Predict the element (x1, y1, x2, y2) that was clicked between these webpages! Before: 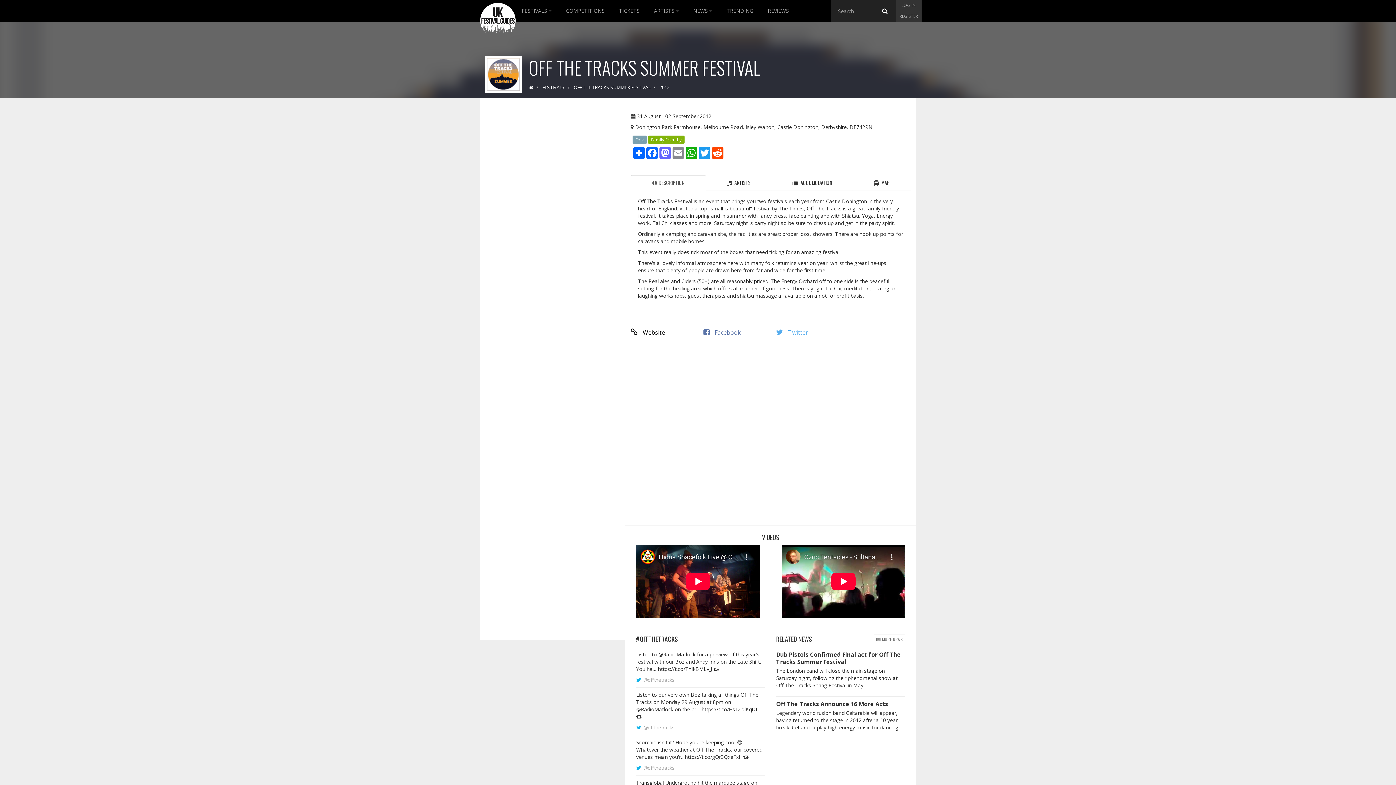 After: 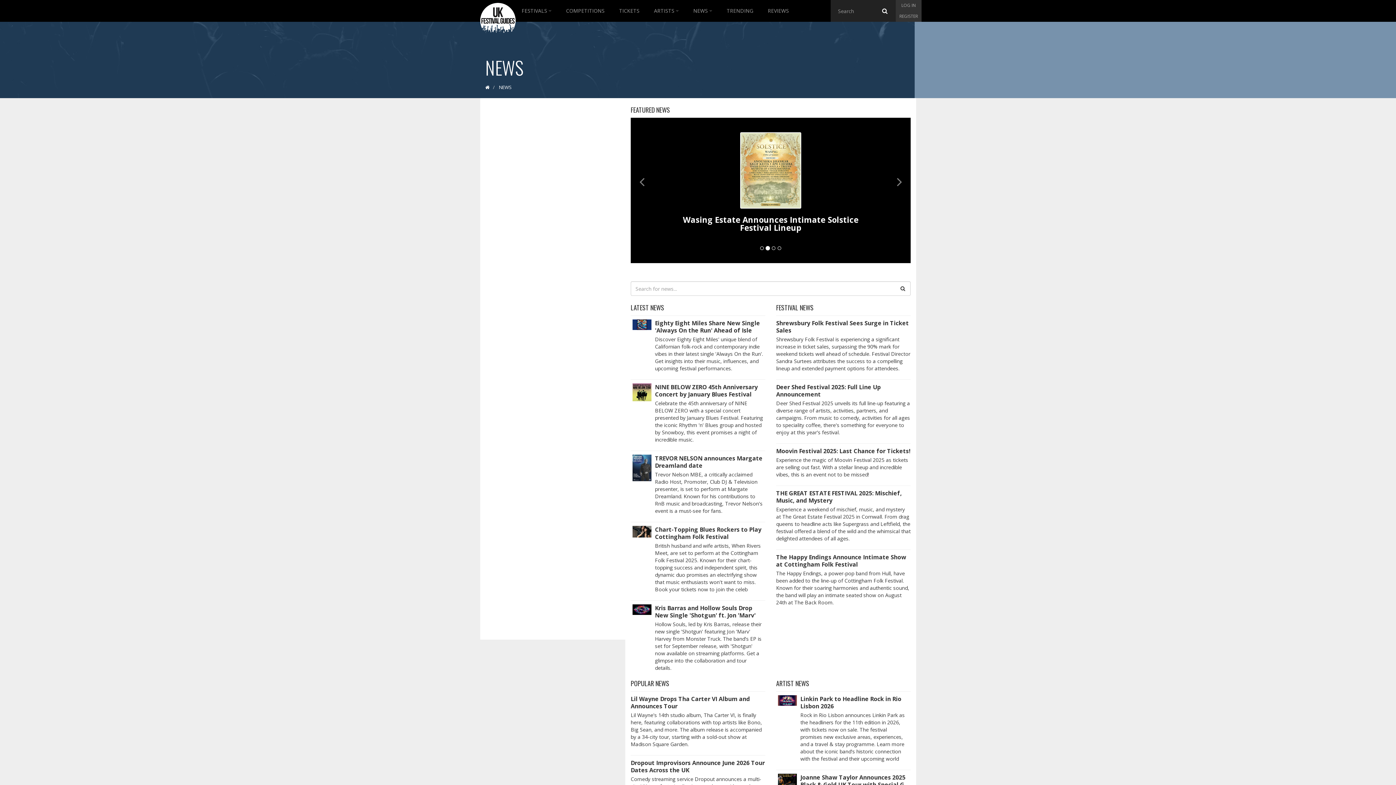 Action: bbox: (873, 634, 905, 644) label:  MORE NEWS